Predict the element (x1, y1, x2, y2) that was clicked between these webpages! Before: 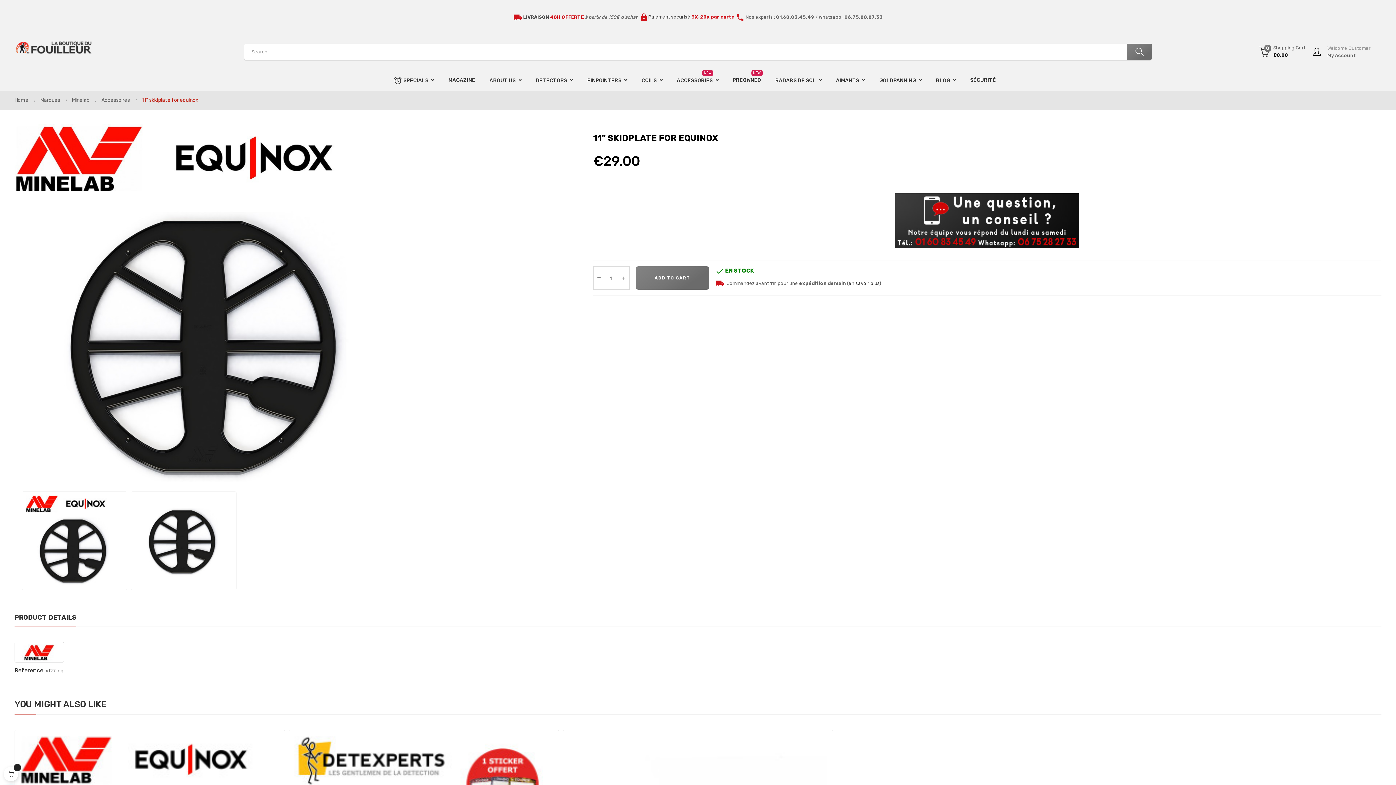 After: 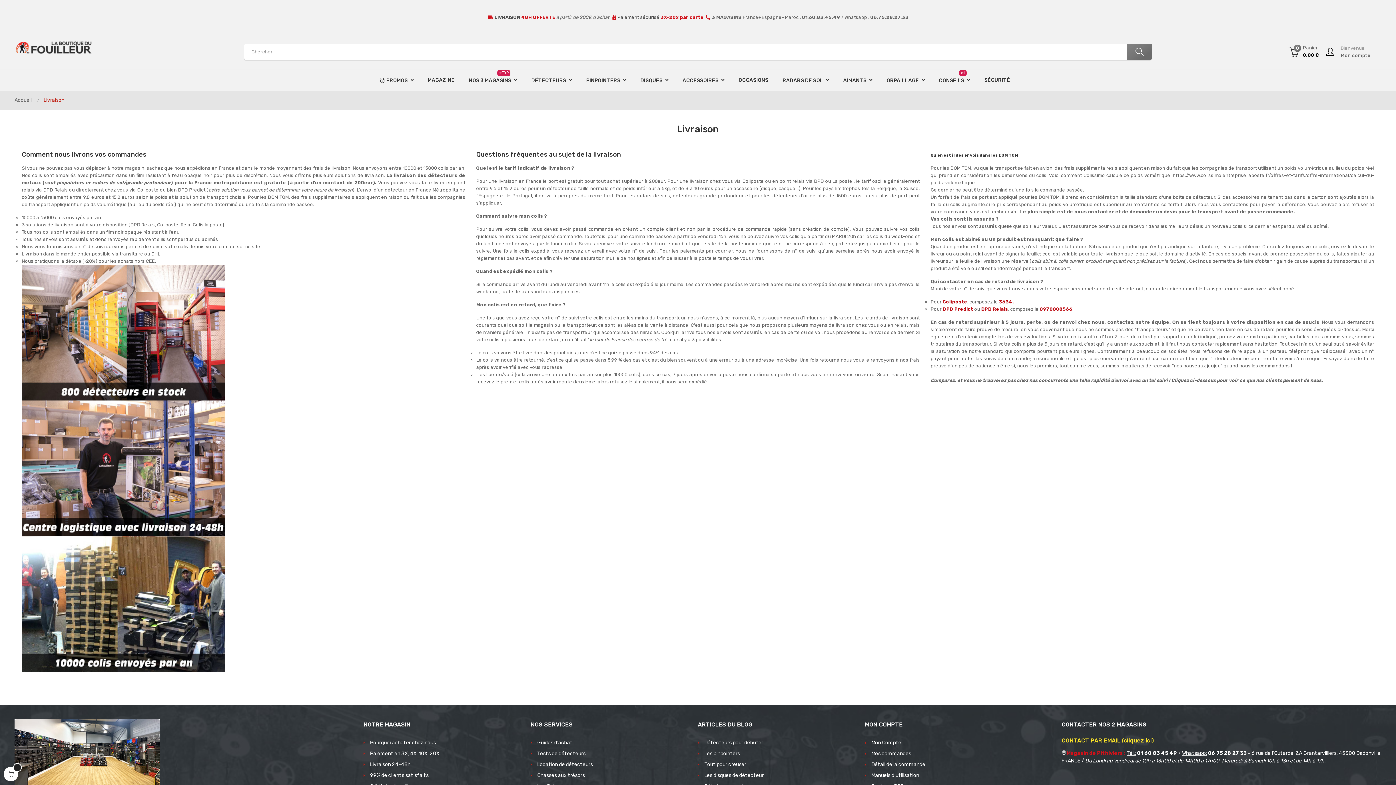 Action: bbox: (848, 280, 879, 286) label: en savoir plus